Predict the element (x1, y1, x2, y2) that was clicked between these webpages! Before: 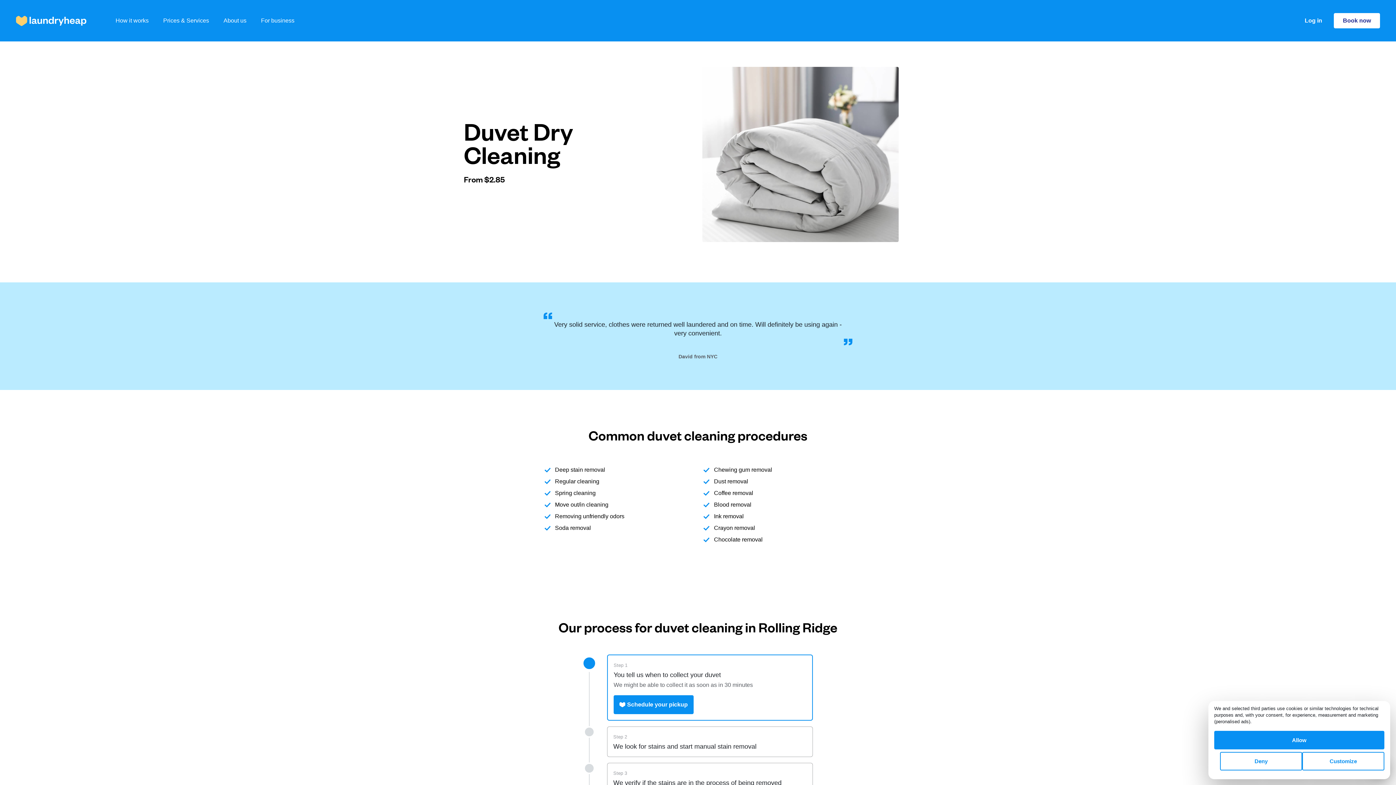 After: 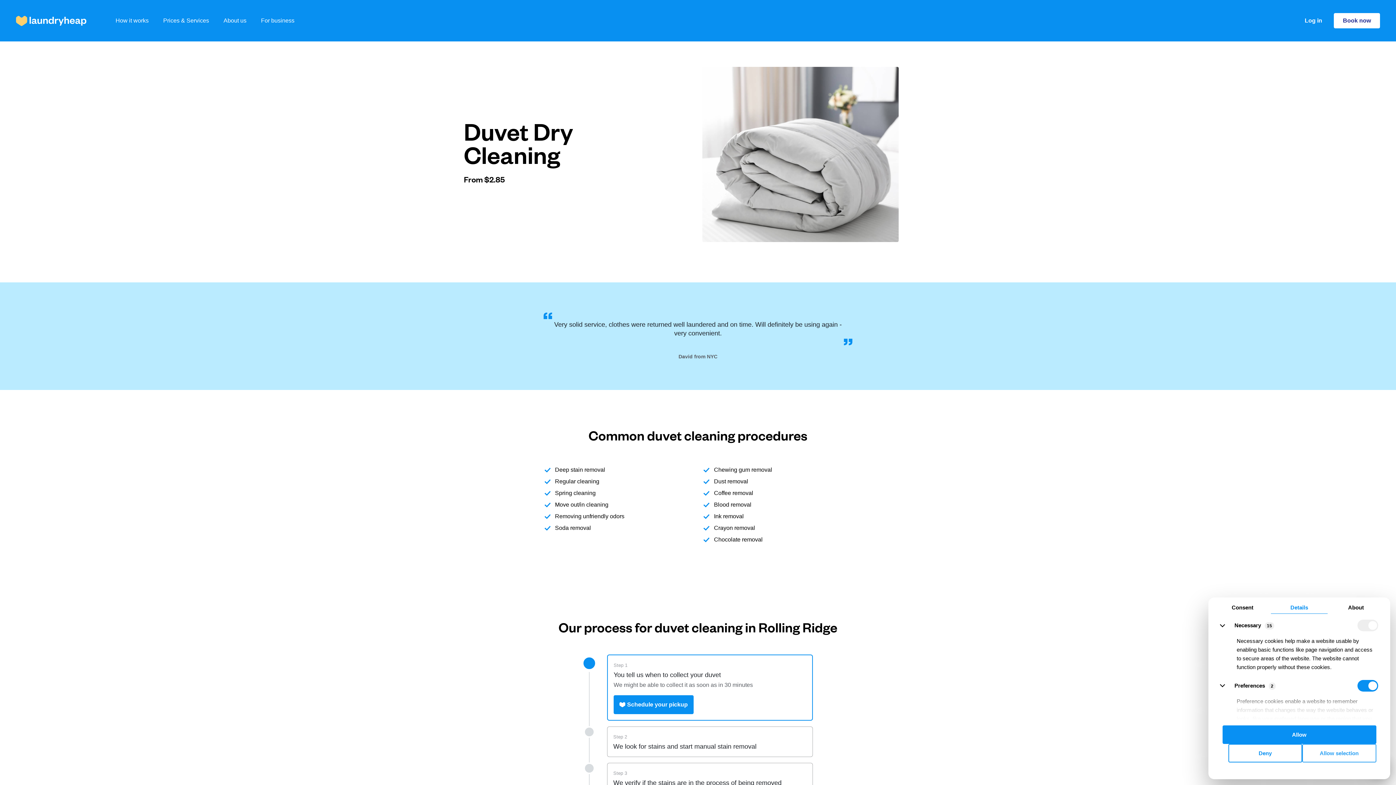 Action: label: Customize bbox: (1302, 752, 1384, 770)